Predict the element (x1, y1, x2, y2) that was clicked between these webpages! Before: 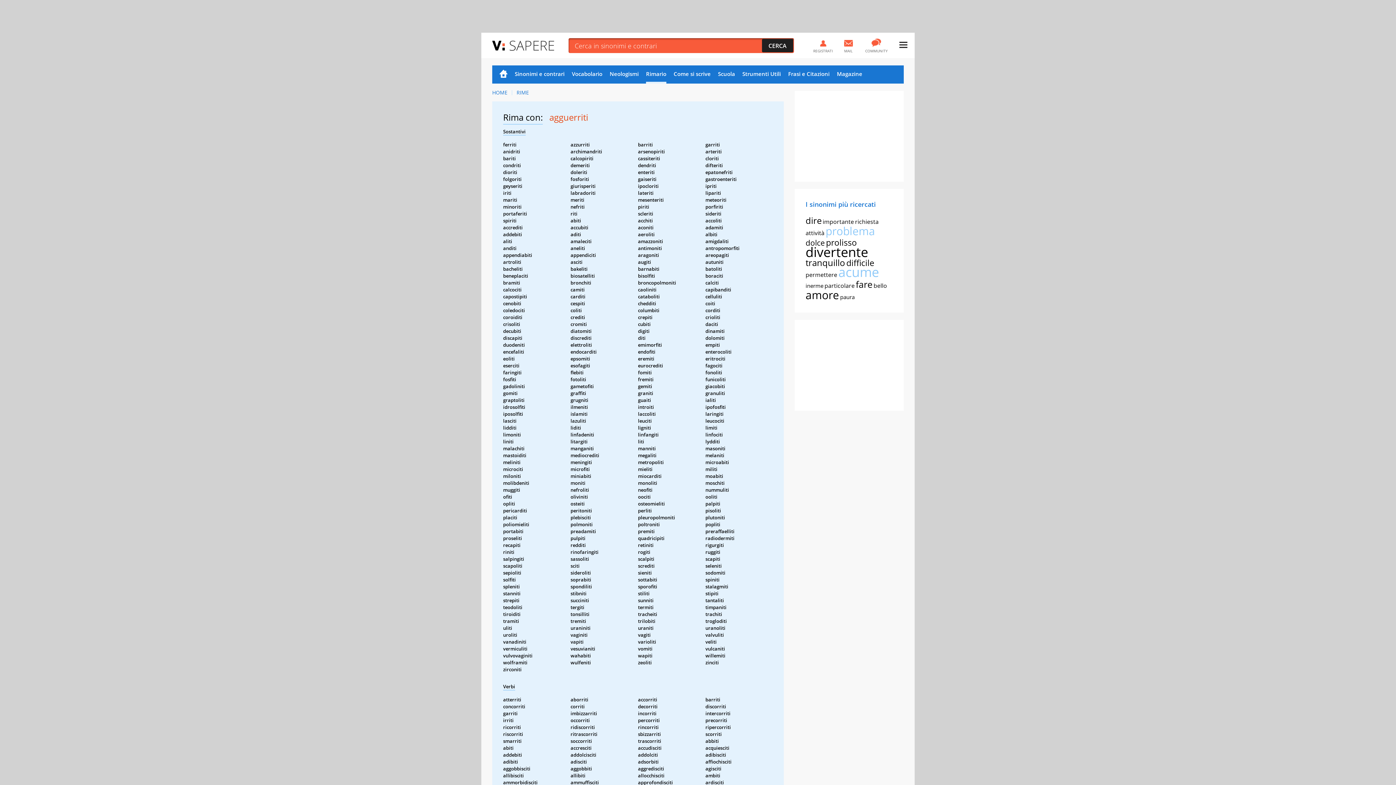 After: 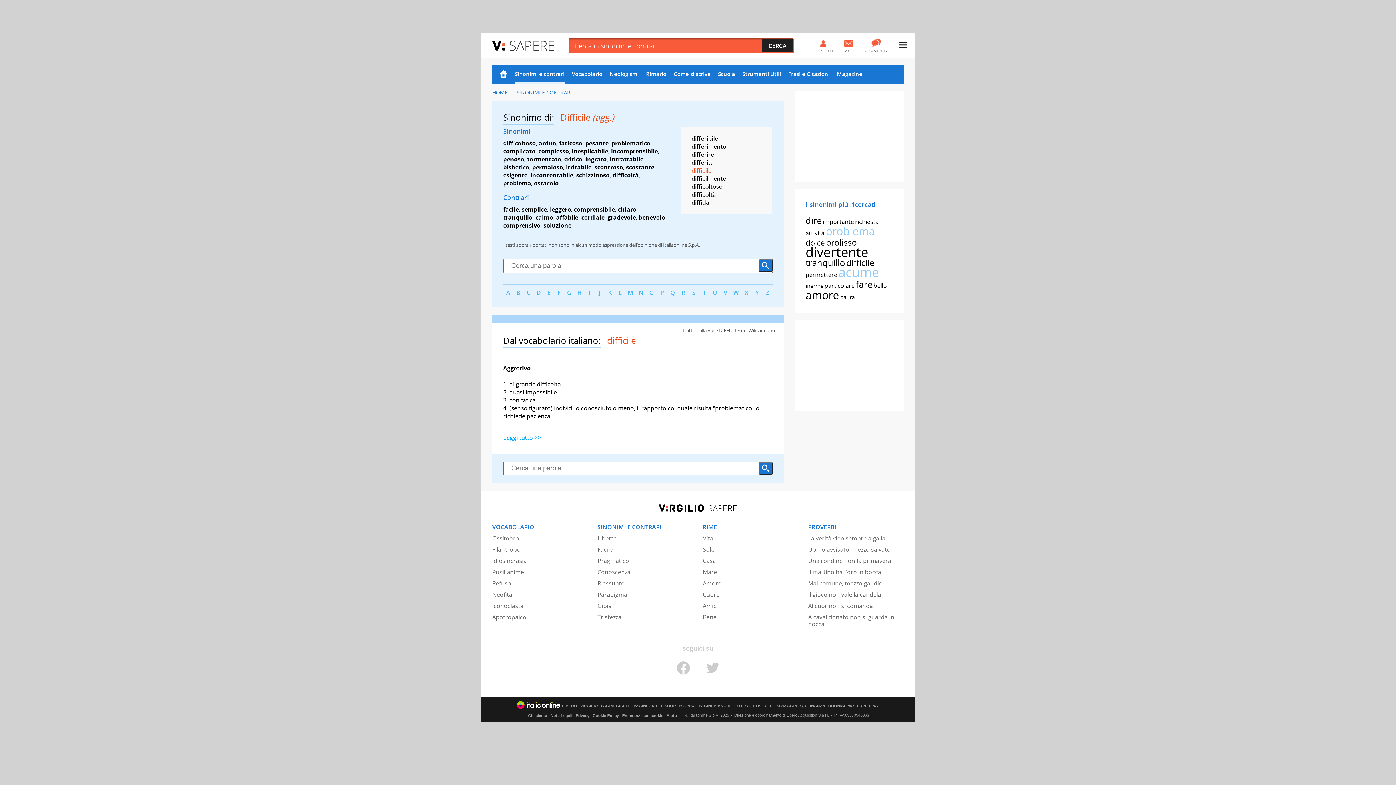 Action: label: difficile bbox: (846, 257, 874, 268)